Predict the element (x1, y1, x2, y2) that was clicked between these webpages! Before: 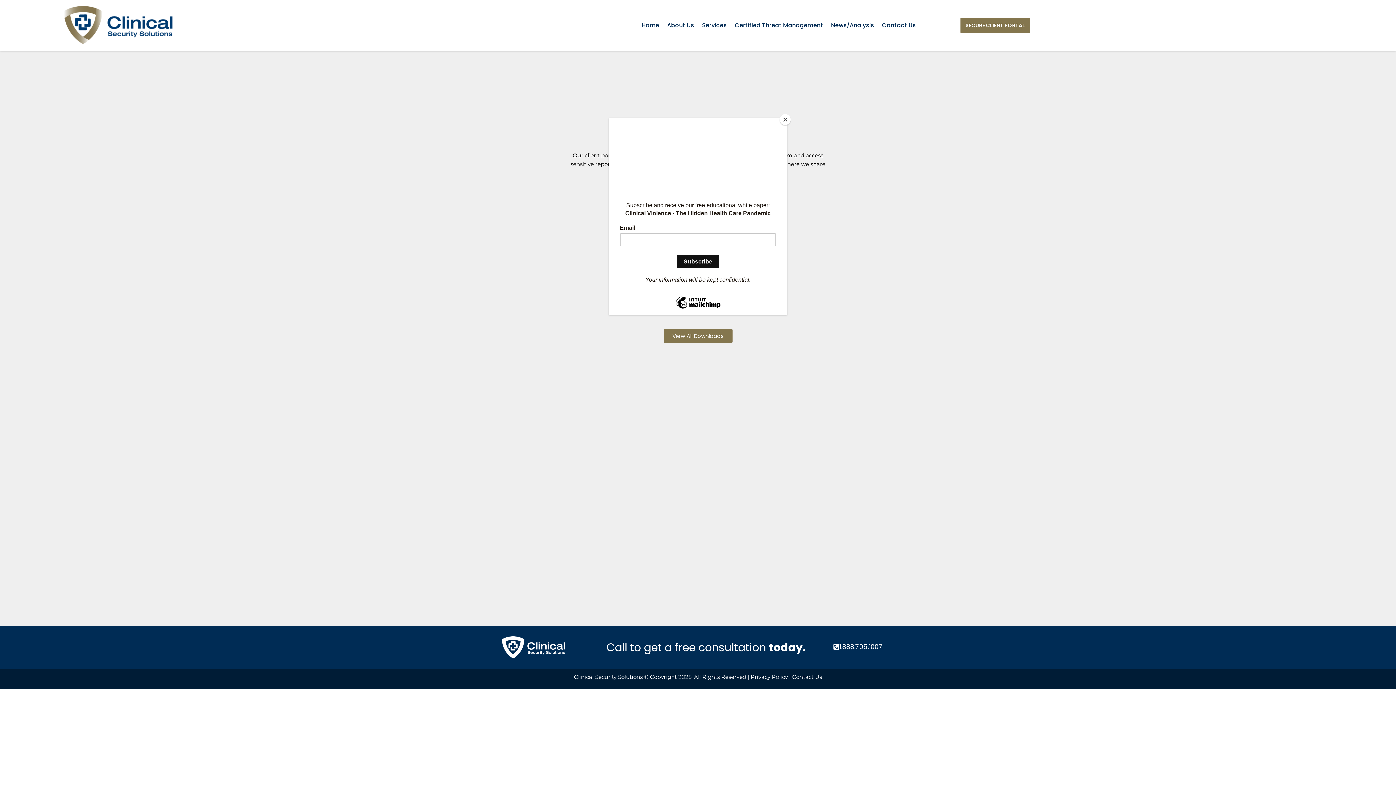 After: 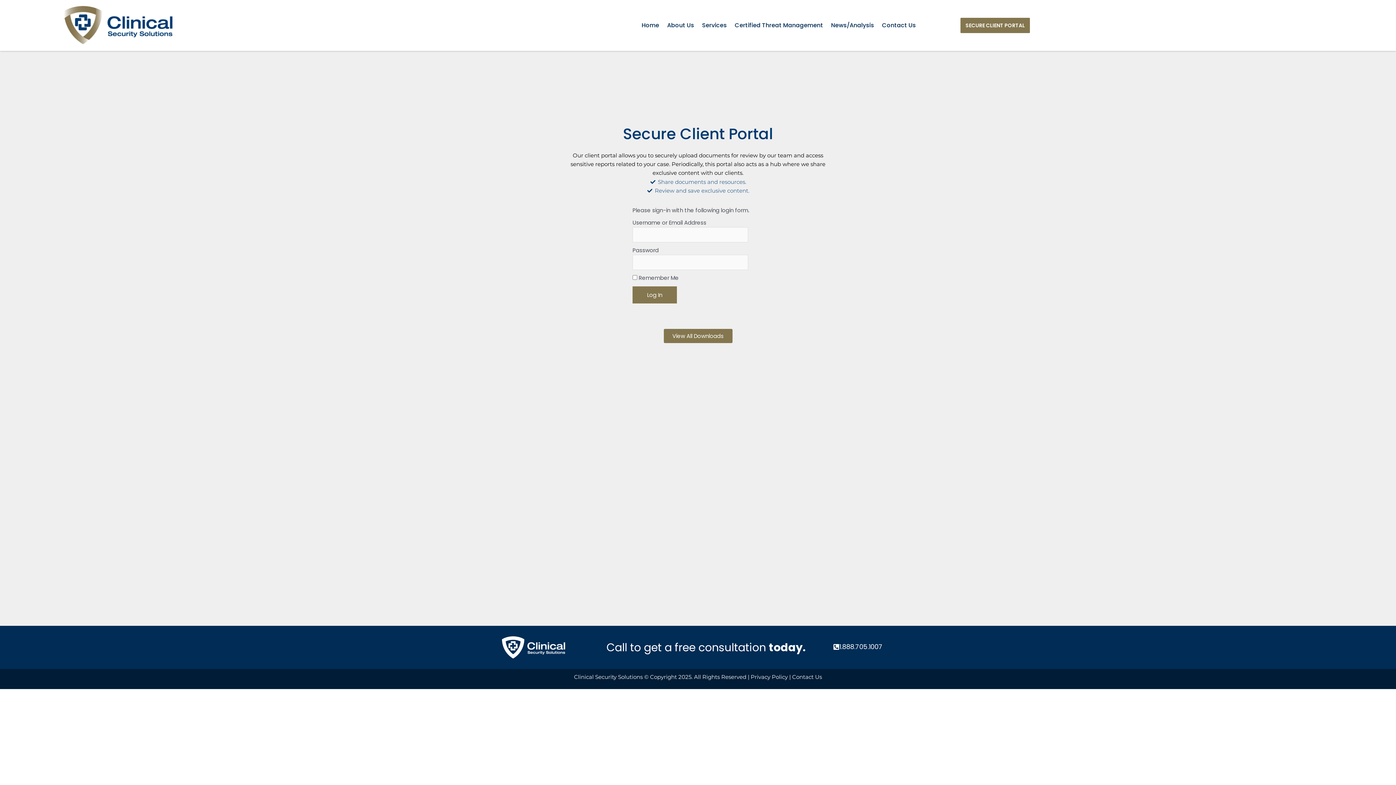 Action: label: Close bbox: (780, 114, 790, 125)